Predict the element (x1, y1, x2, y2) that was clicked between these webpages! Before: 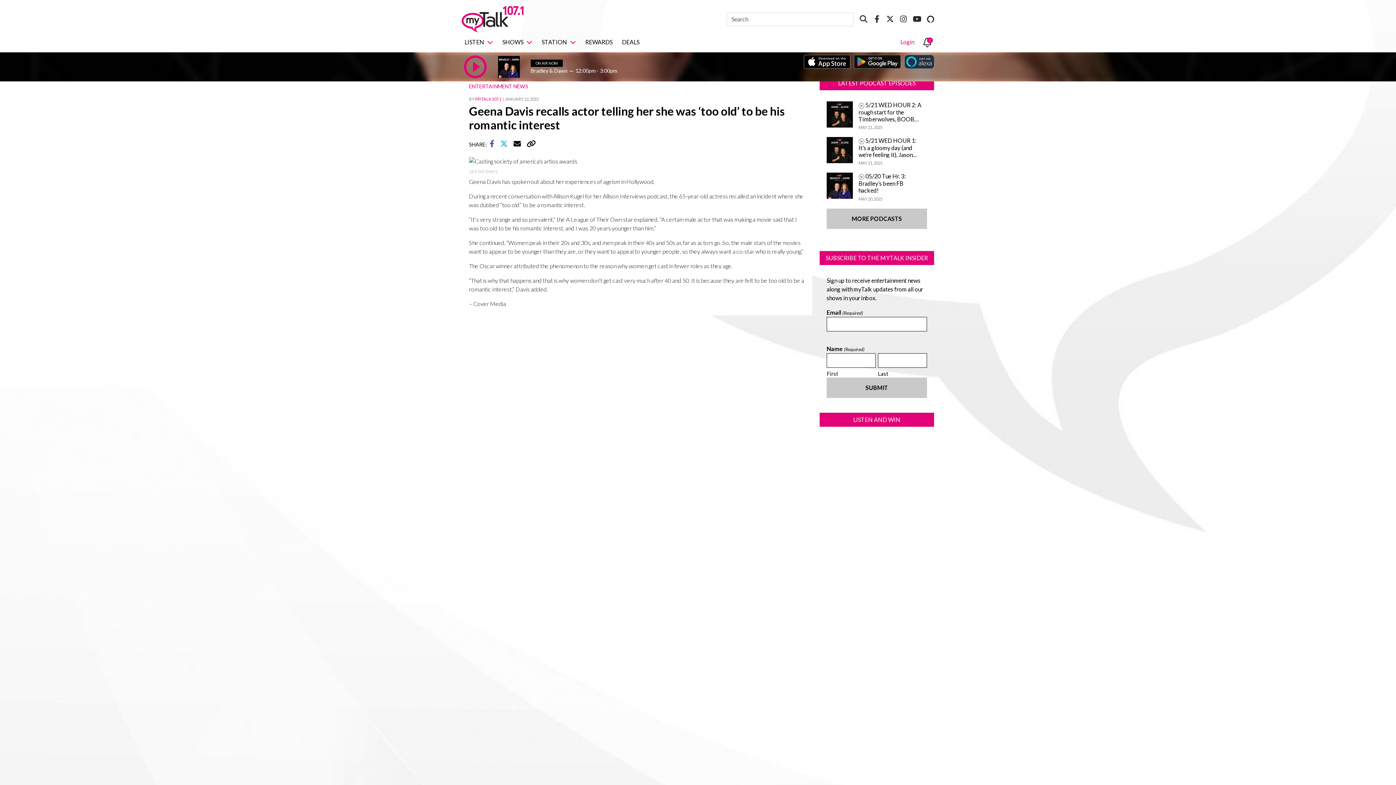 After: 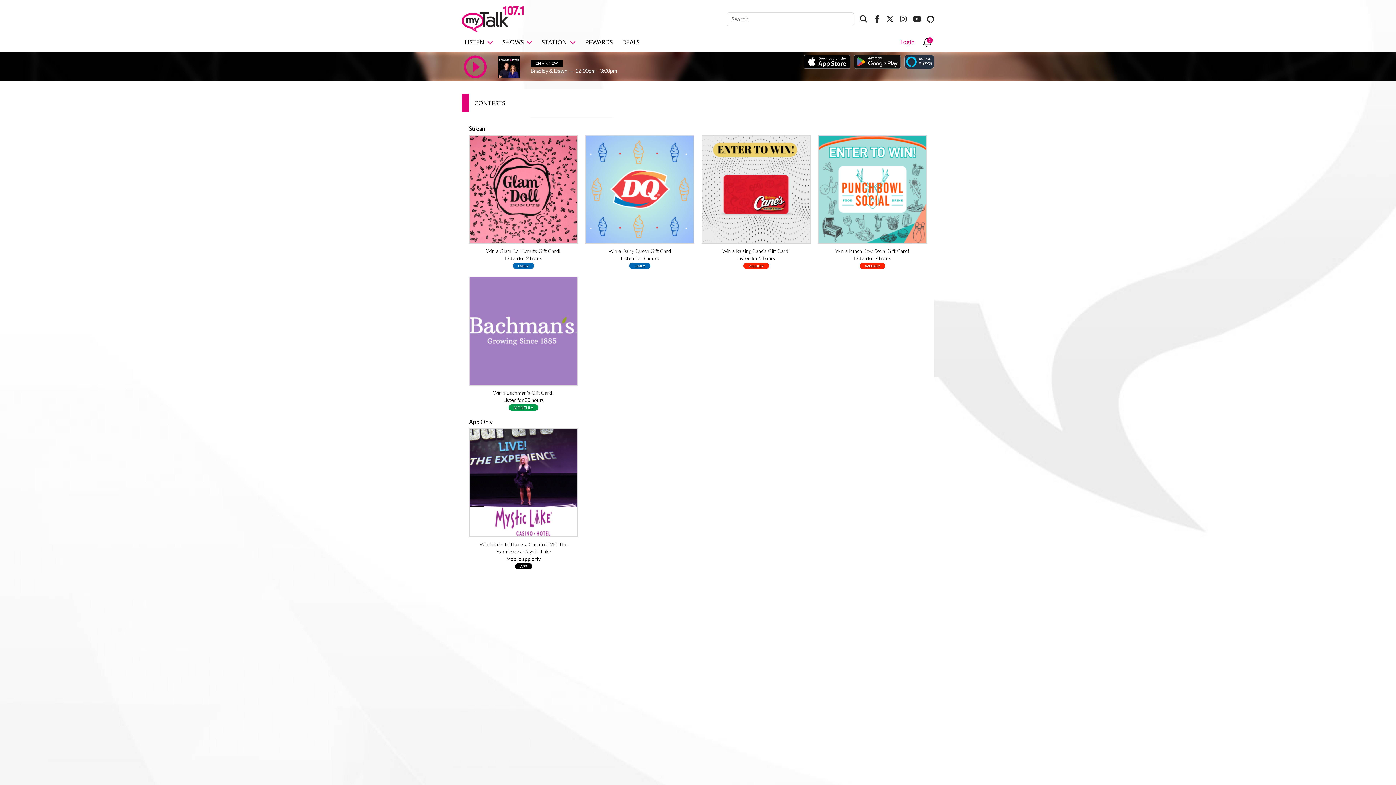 Action: label: REWARDS bbox: (582, 32, 615, 52)